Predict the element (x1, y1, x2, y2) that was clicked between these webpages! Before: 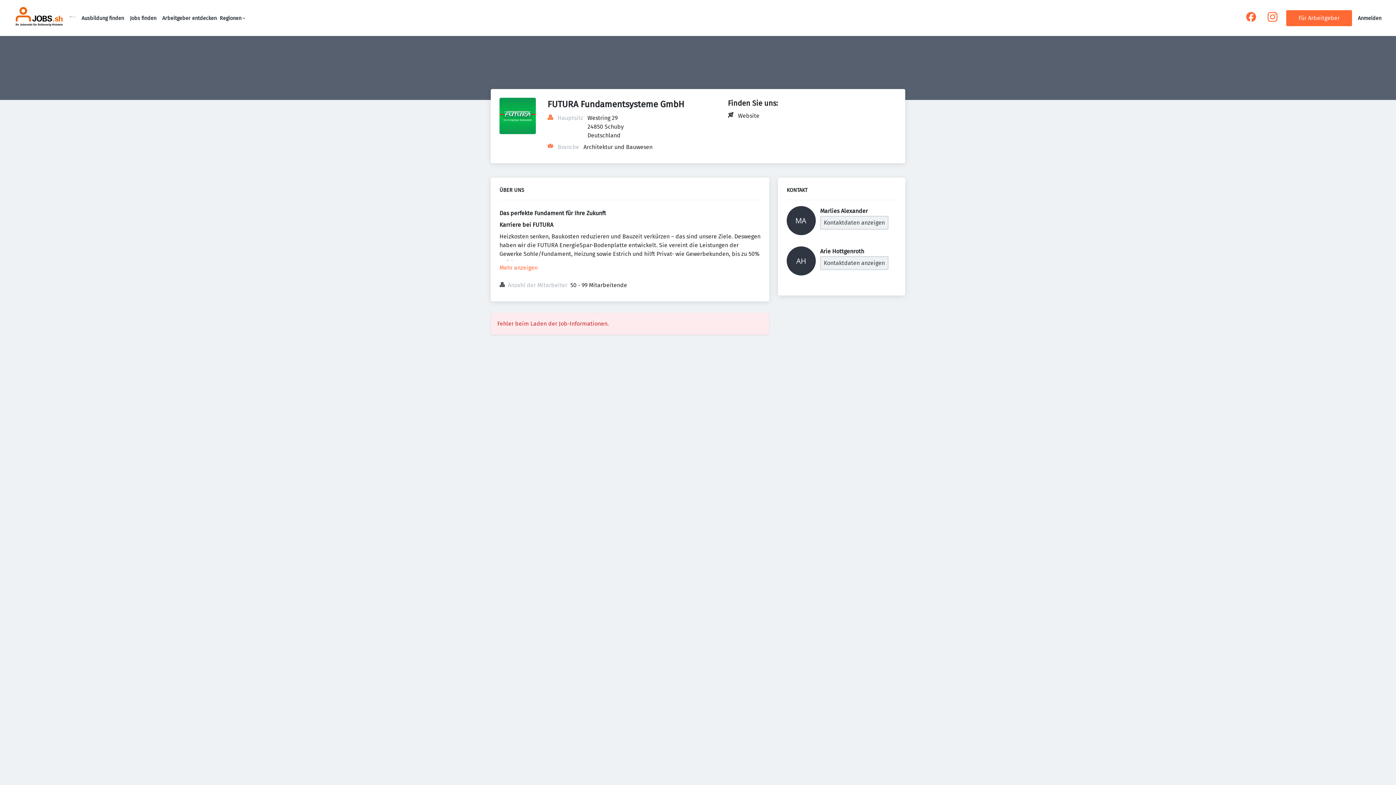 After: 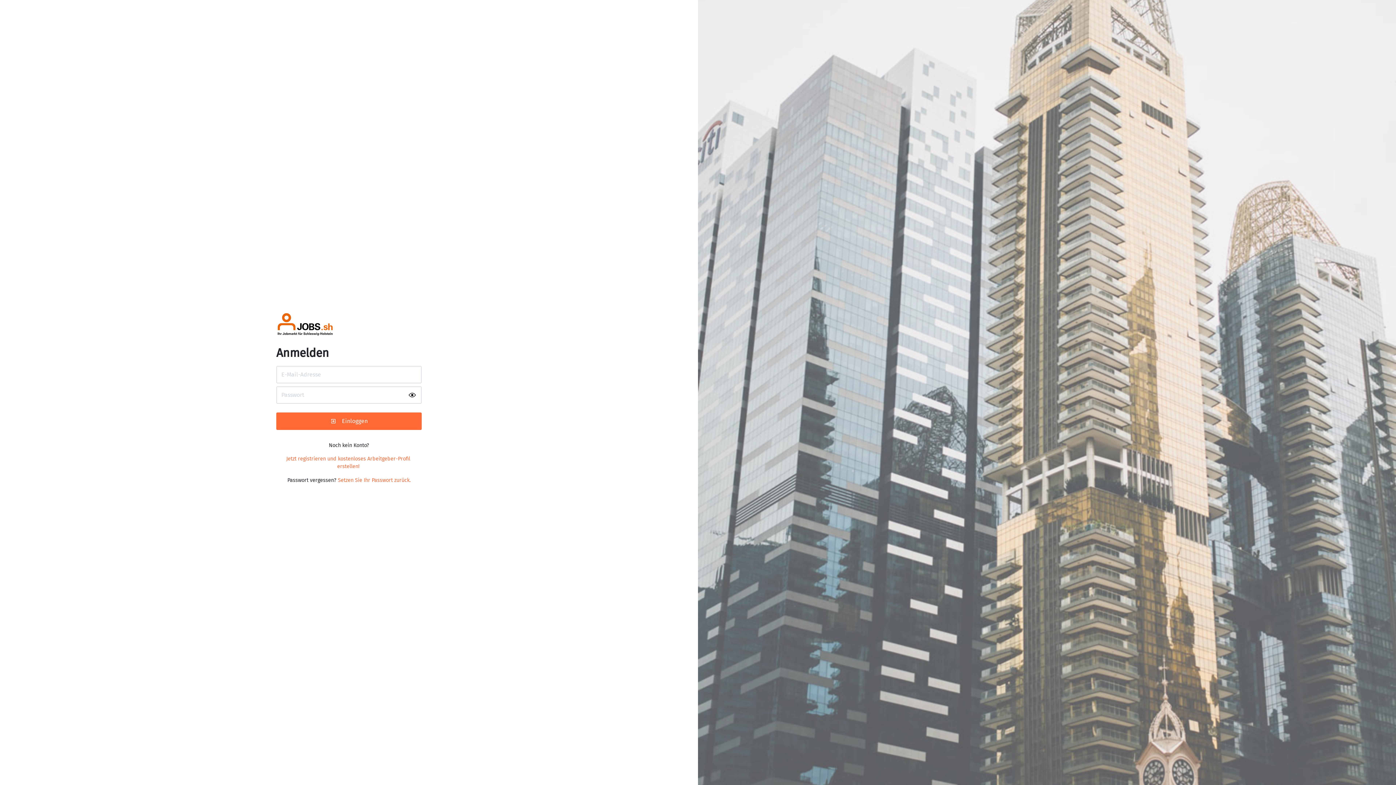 Action: bbox: (1358, 15, 1381, 21) label: Anmelden